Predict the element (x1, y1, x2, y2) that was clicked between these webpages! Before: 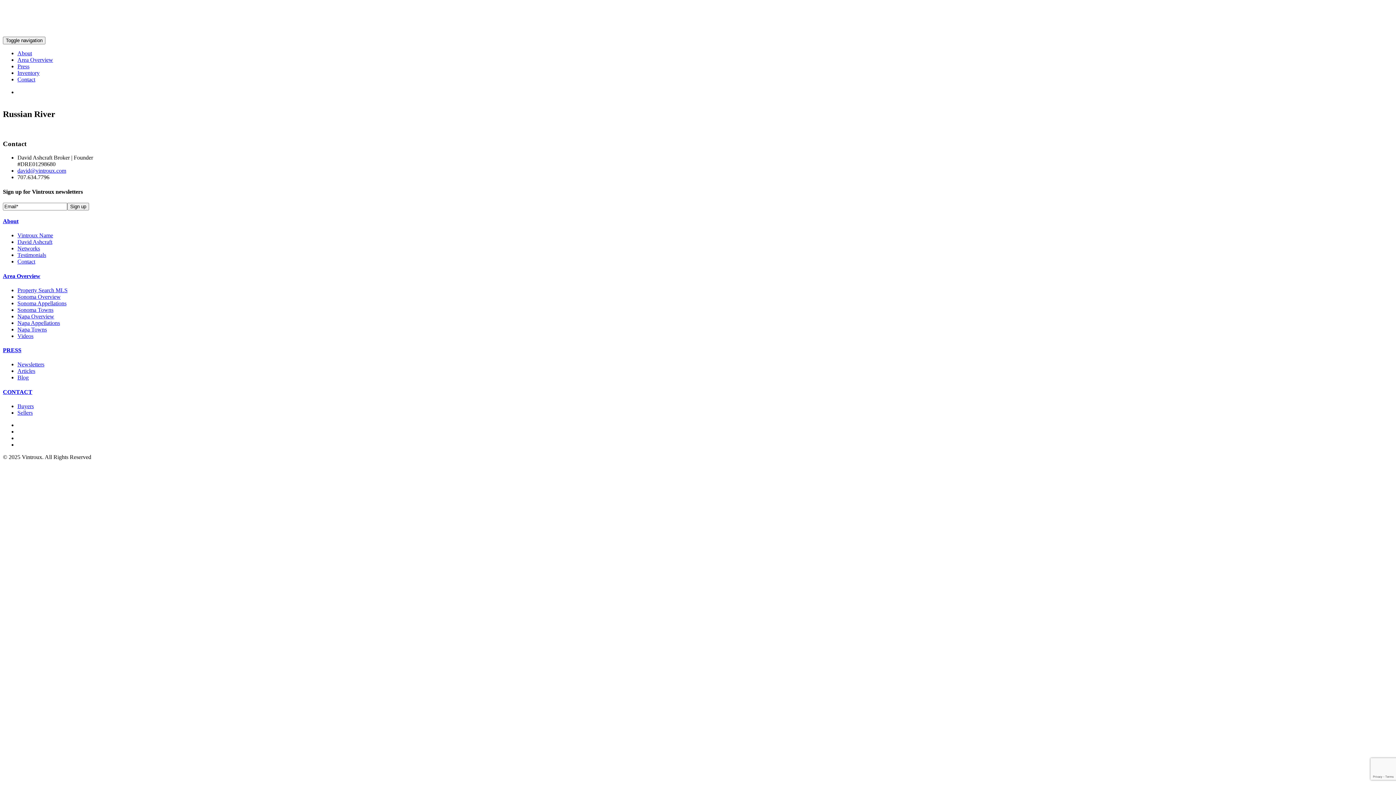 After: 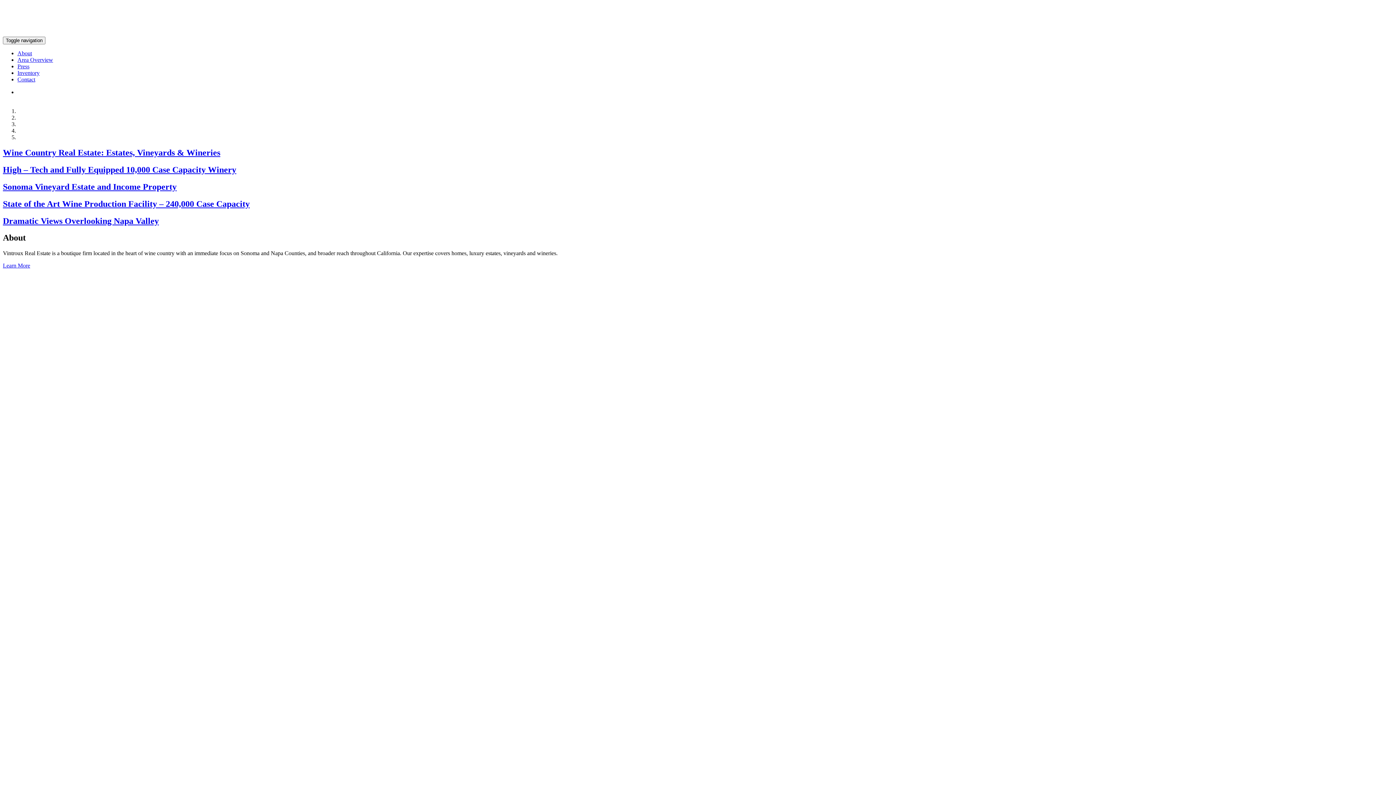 Action: bbox: (46, 37, 181, 43)